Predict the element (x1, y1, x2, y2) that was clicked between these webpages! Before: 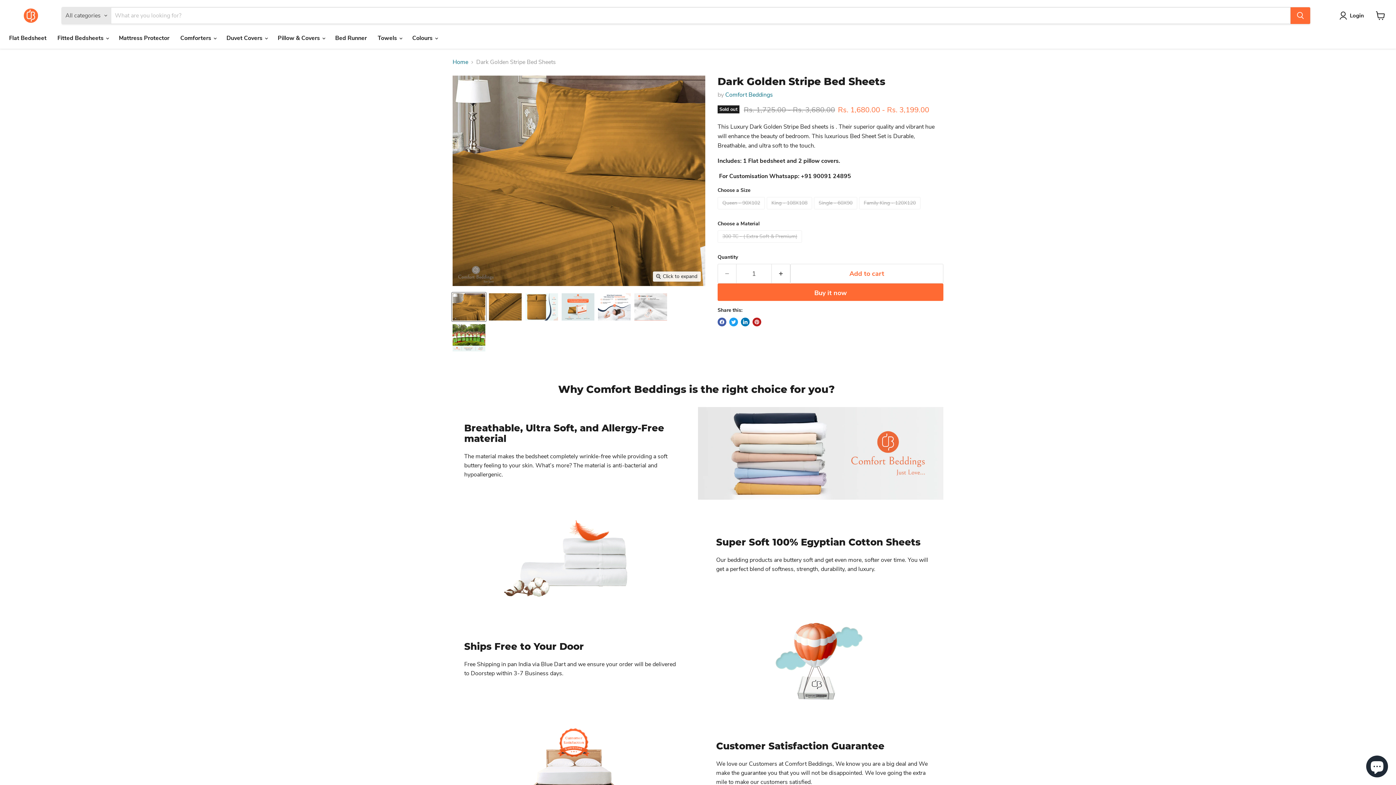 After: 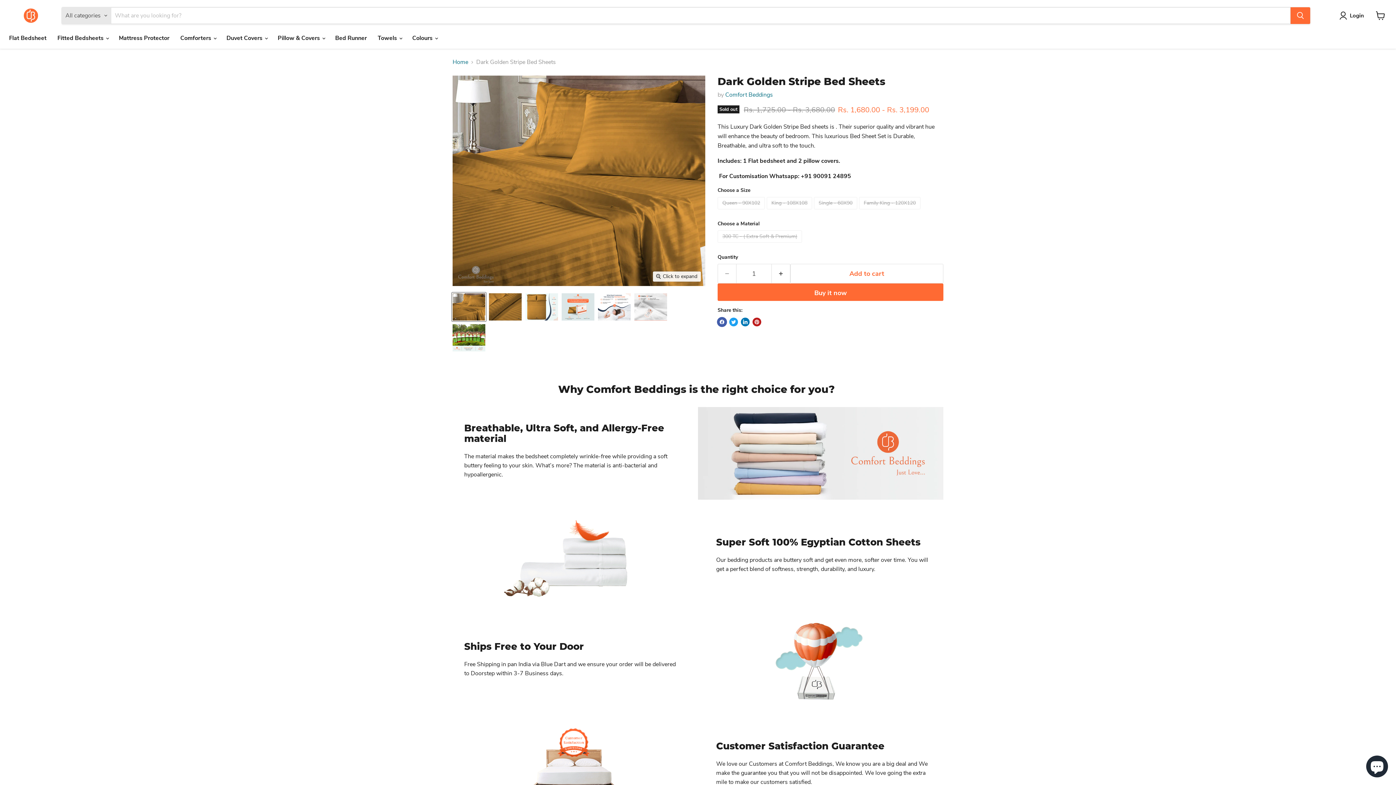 Action: bbox: (717, 317, 726, 326) label: Share on Facebook